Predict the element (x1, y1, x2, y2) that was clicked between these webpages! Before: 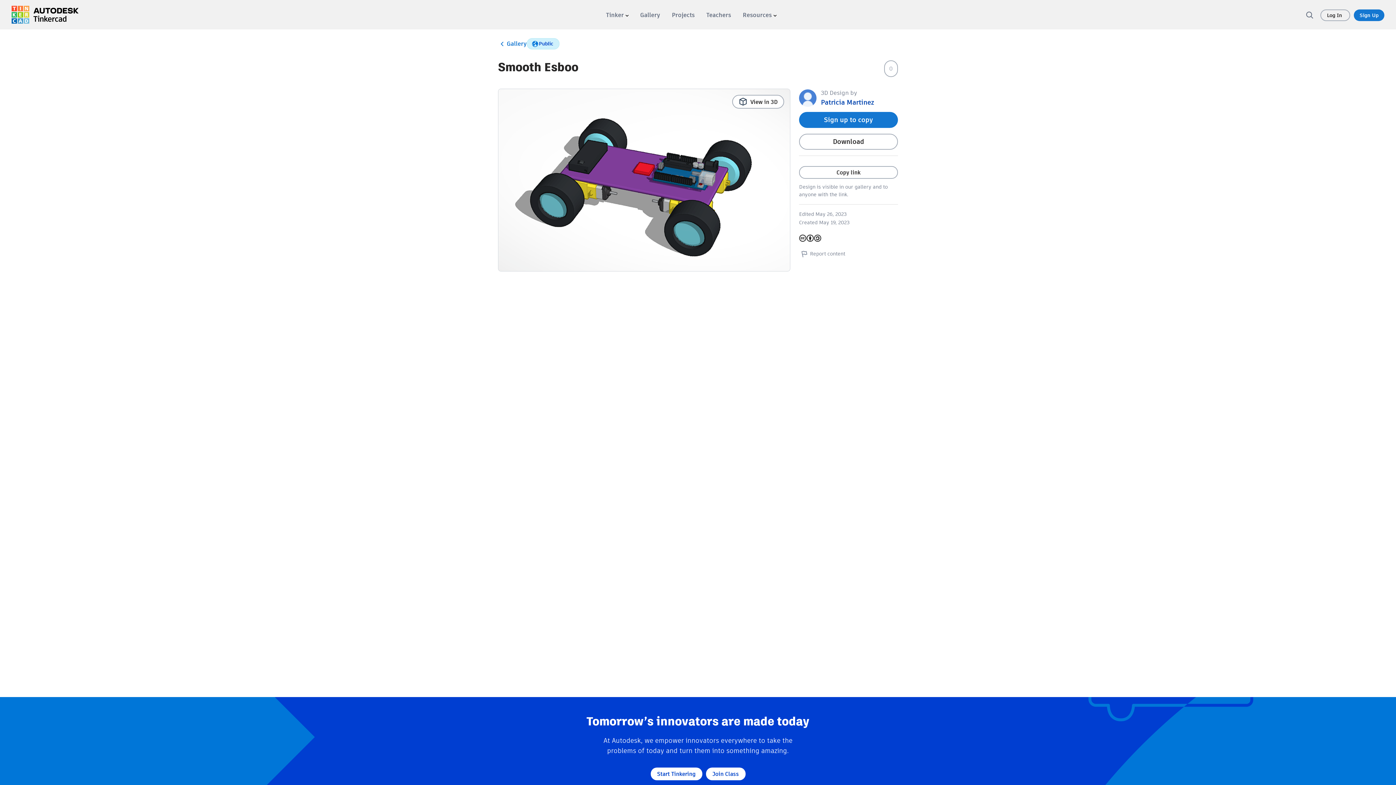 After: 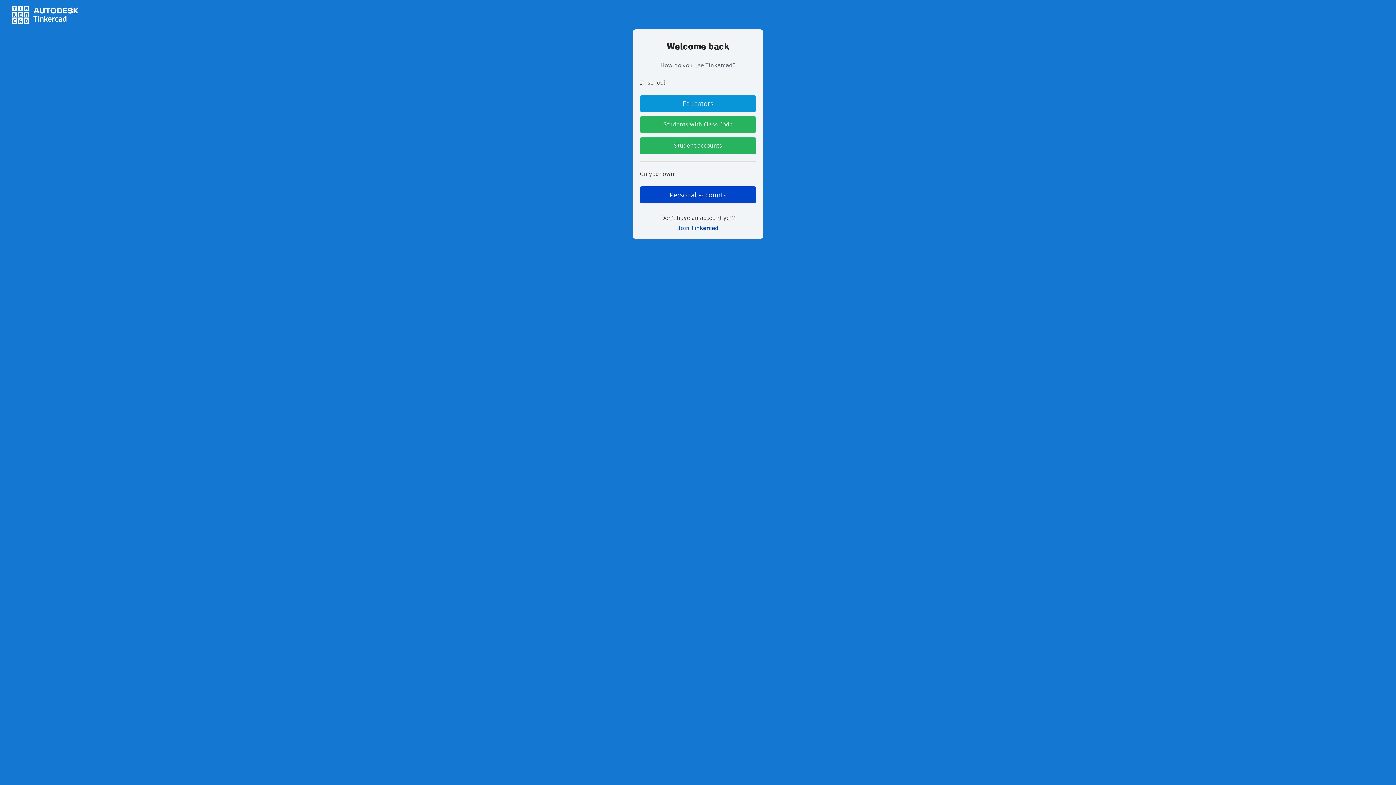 Action: label: Log In  bbox: (1320, 9, 1350, 20)